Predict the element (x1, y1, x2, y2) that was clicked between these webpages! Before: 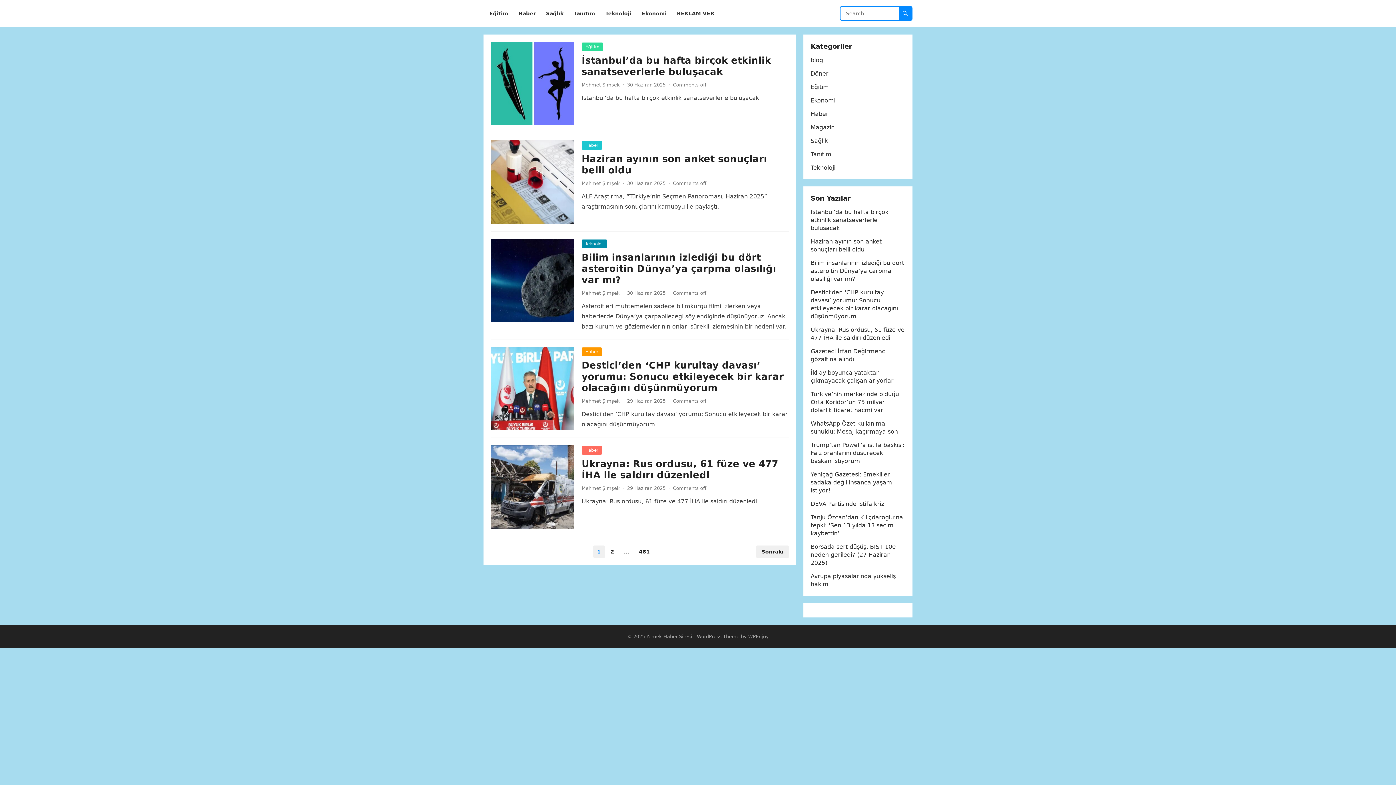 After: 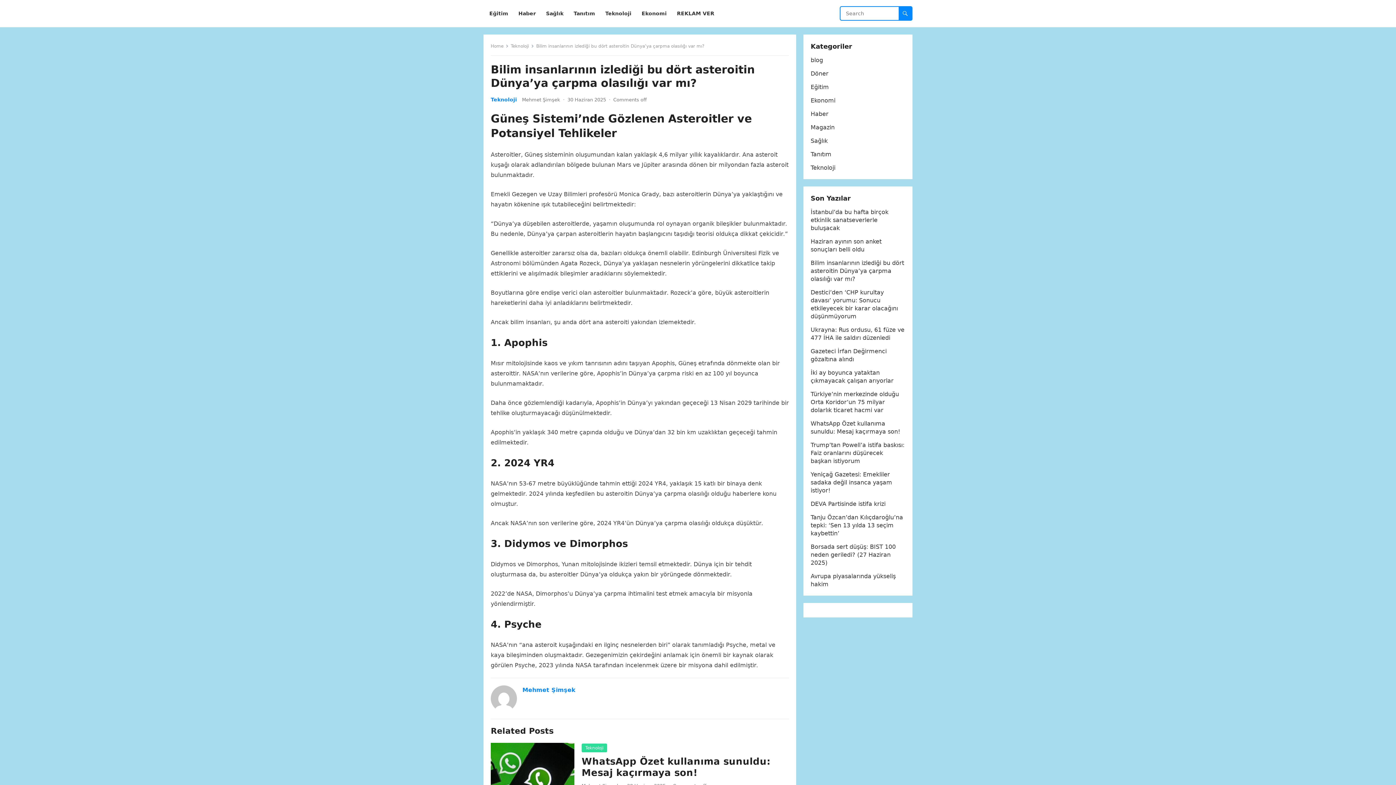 Action: label: Bilim insanlarının izlediği bu dört asteroitin Dünya’ya çarpma olasılığı var mı? bbox: (810, 259, 904, 282)